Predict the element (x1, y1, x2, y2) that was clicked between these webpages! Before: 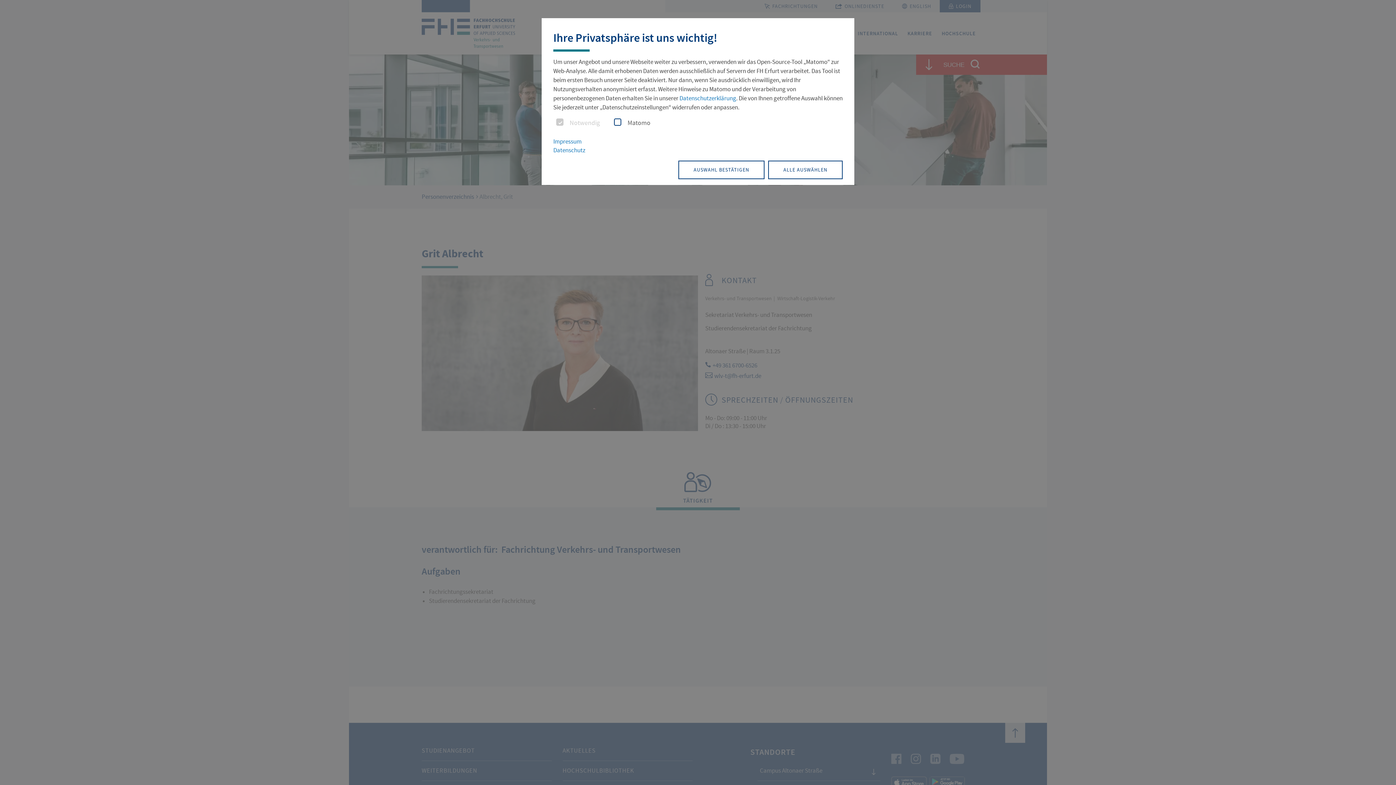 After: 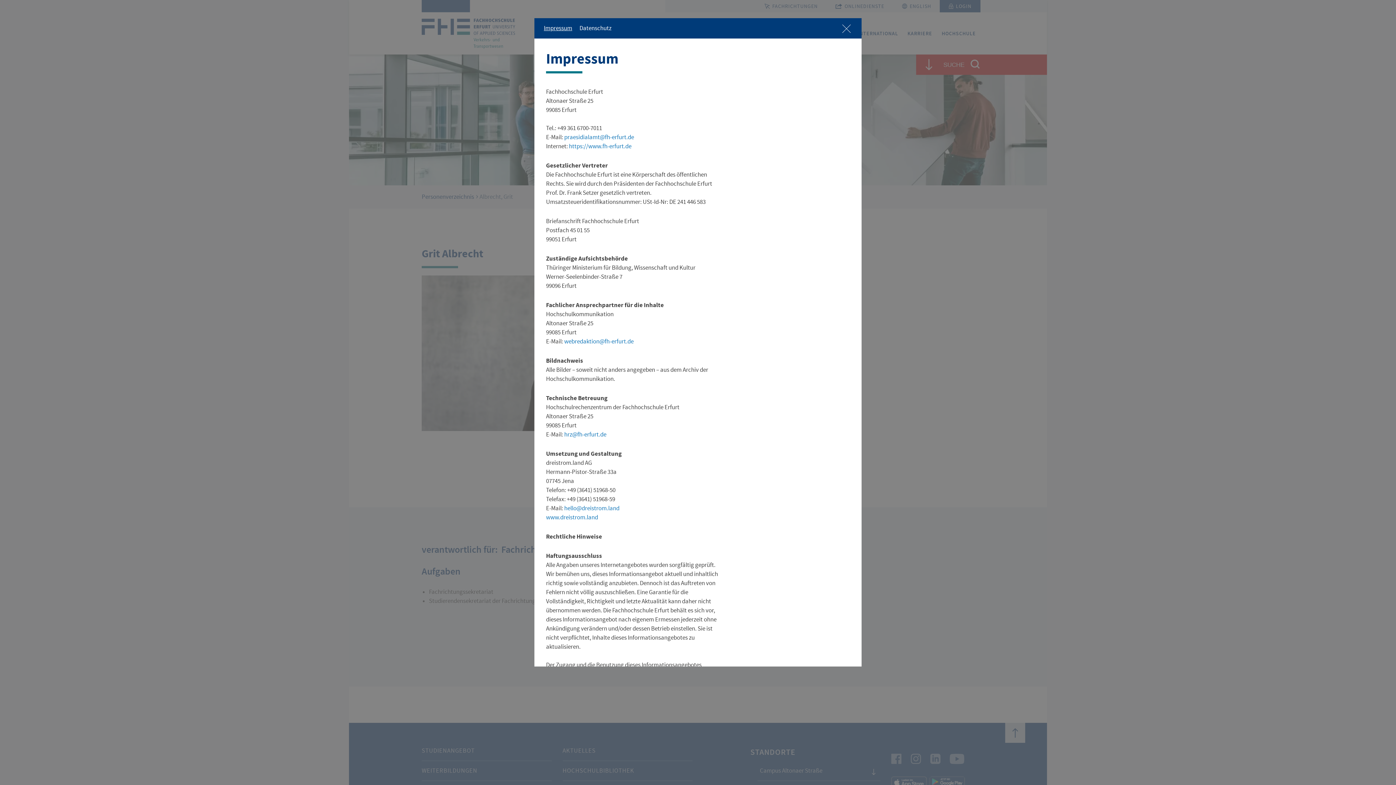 Action: label: Impressum bbox: (553, 137, 581, 145)